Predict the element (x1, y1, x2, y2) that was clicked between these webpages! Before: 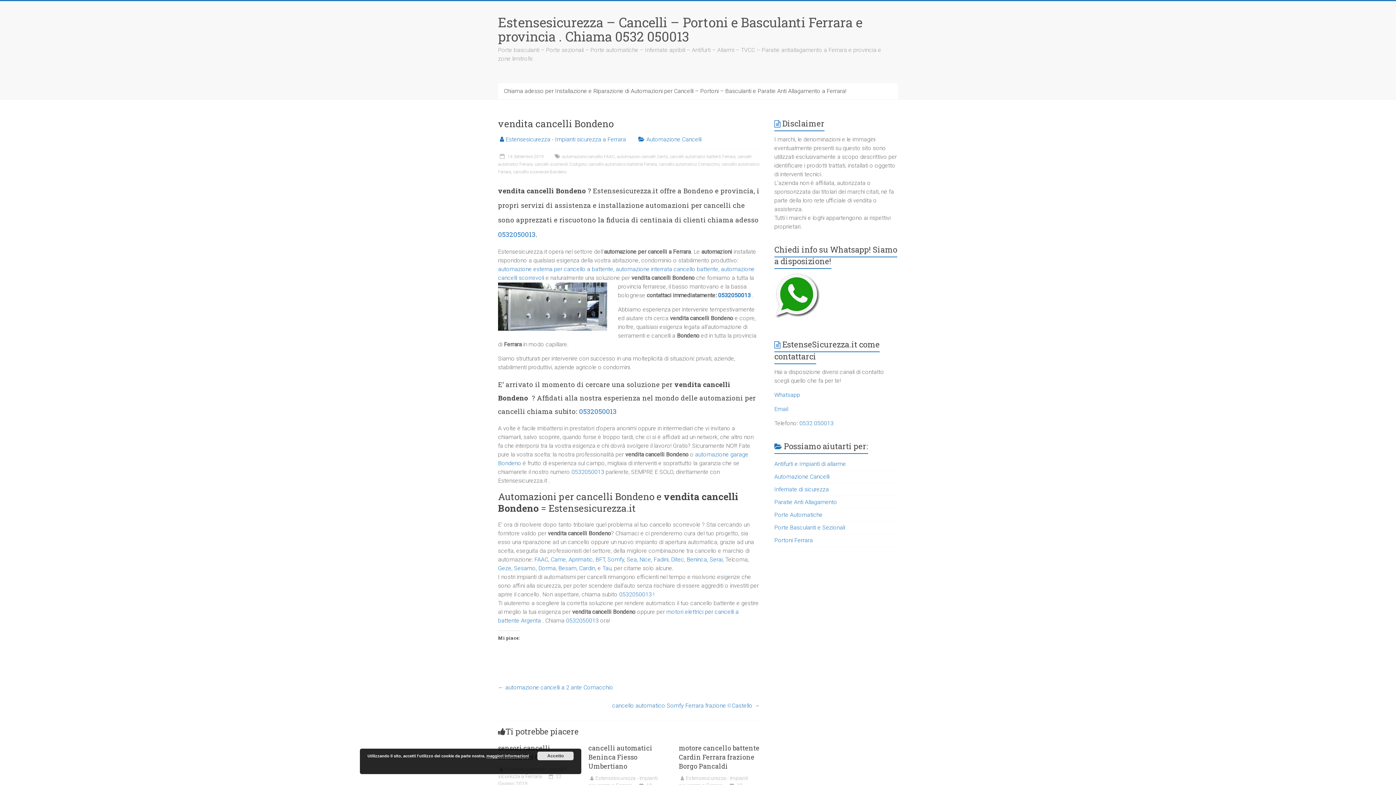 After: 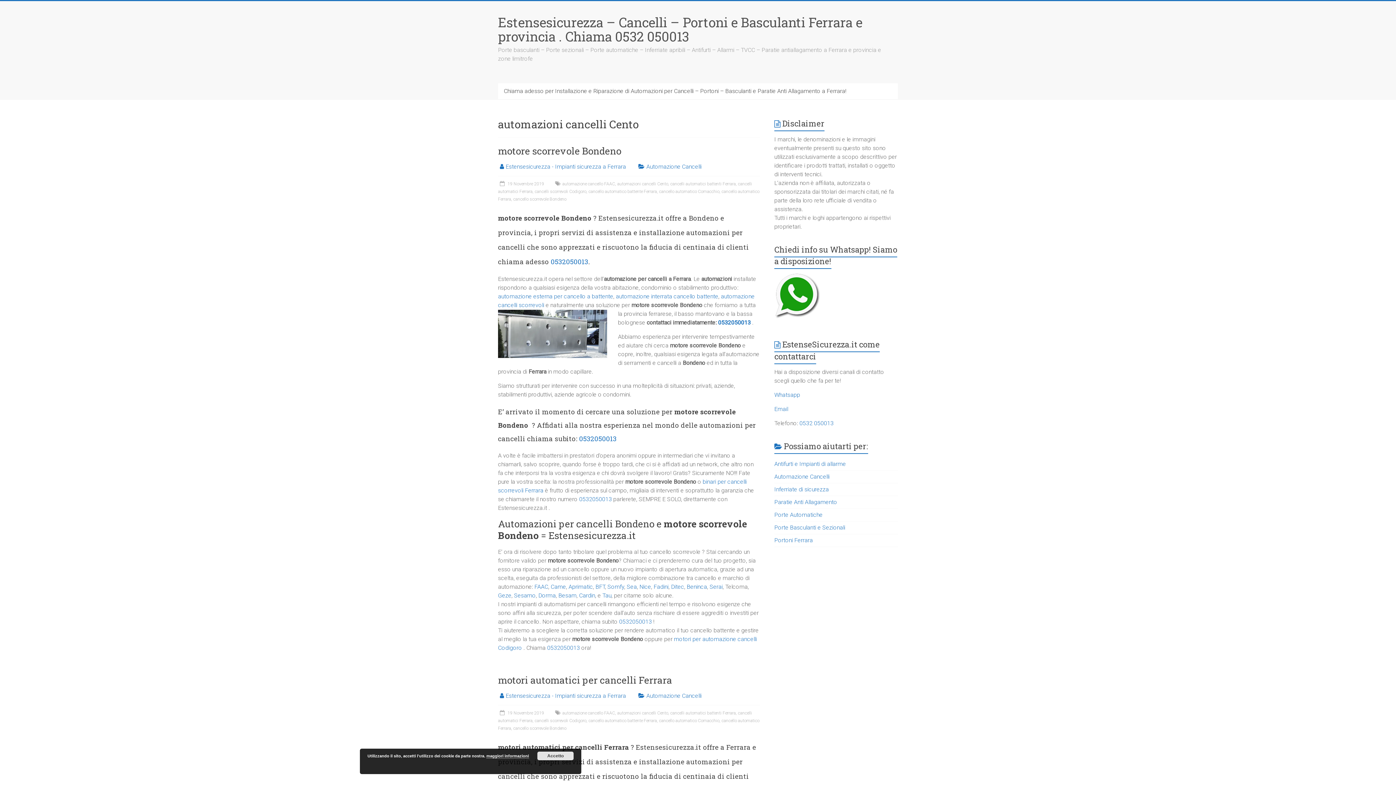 Action: bbox: (617, 154, 668, 159) label: automazioni cancelli Cento